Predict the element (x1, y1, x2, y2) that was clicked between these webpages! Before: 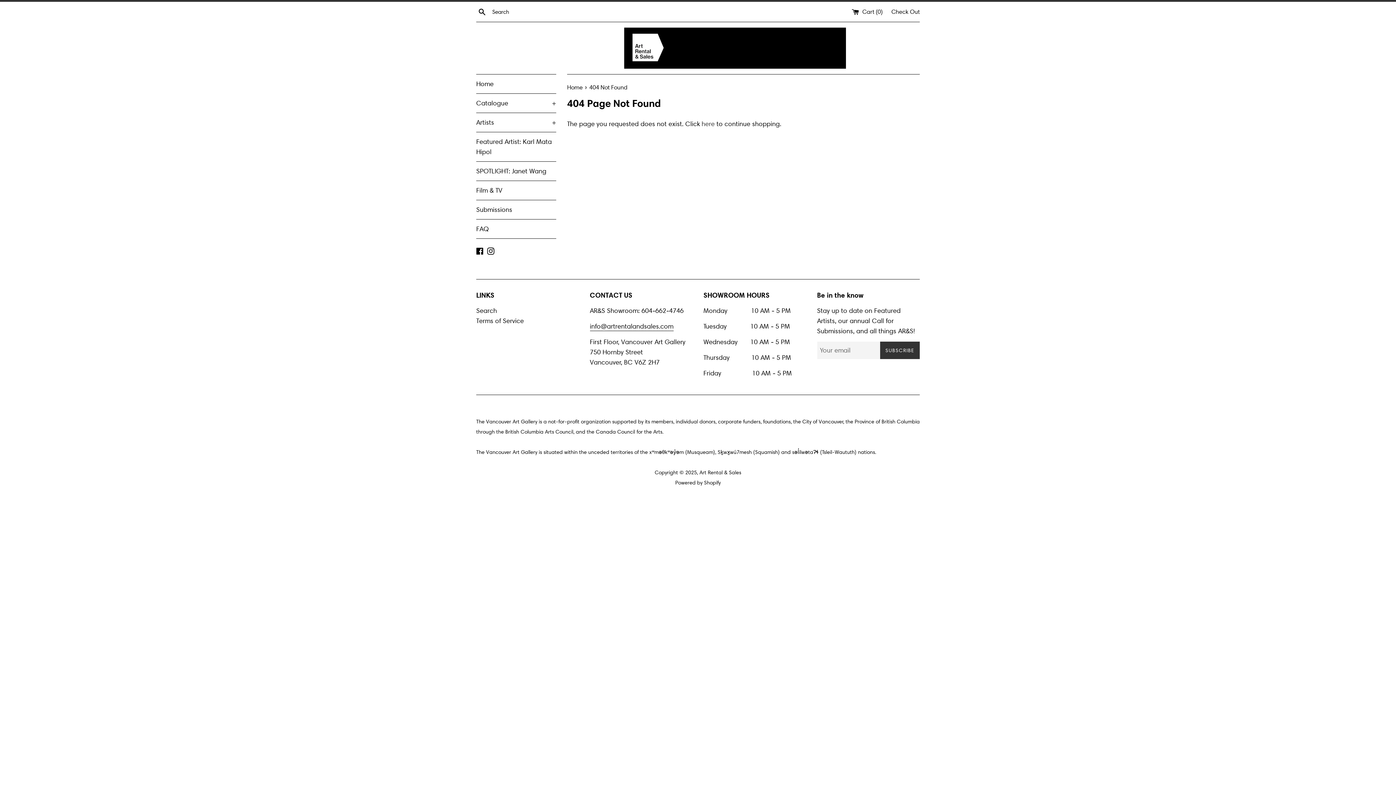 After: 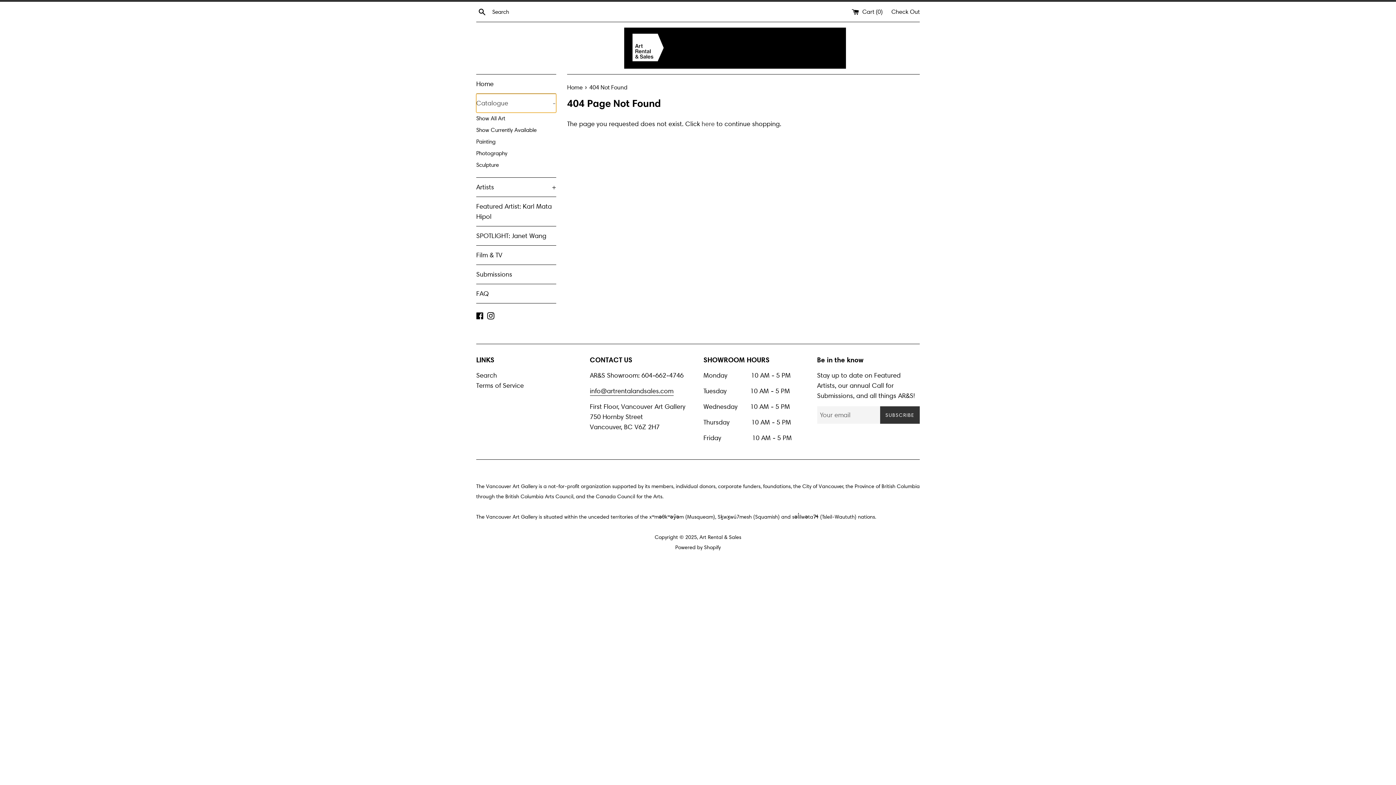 Action: label: Catalogue
+ bbox: (476, 93, 556, 112)